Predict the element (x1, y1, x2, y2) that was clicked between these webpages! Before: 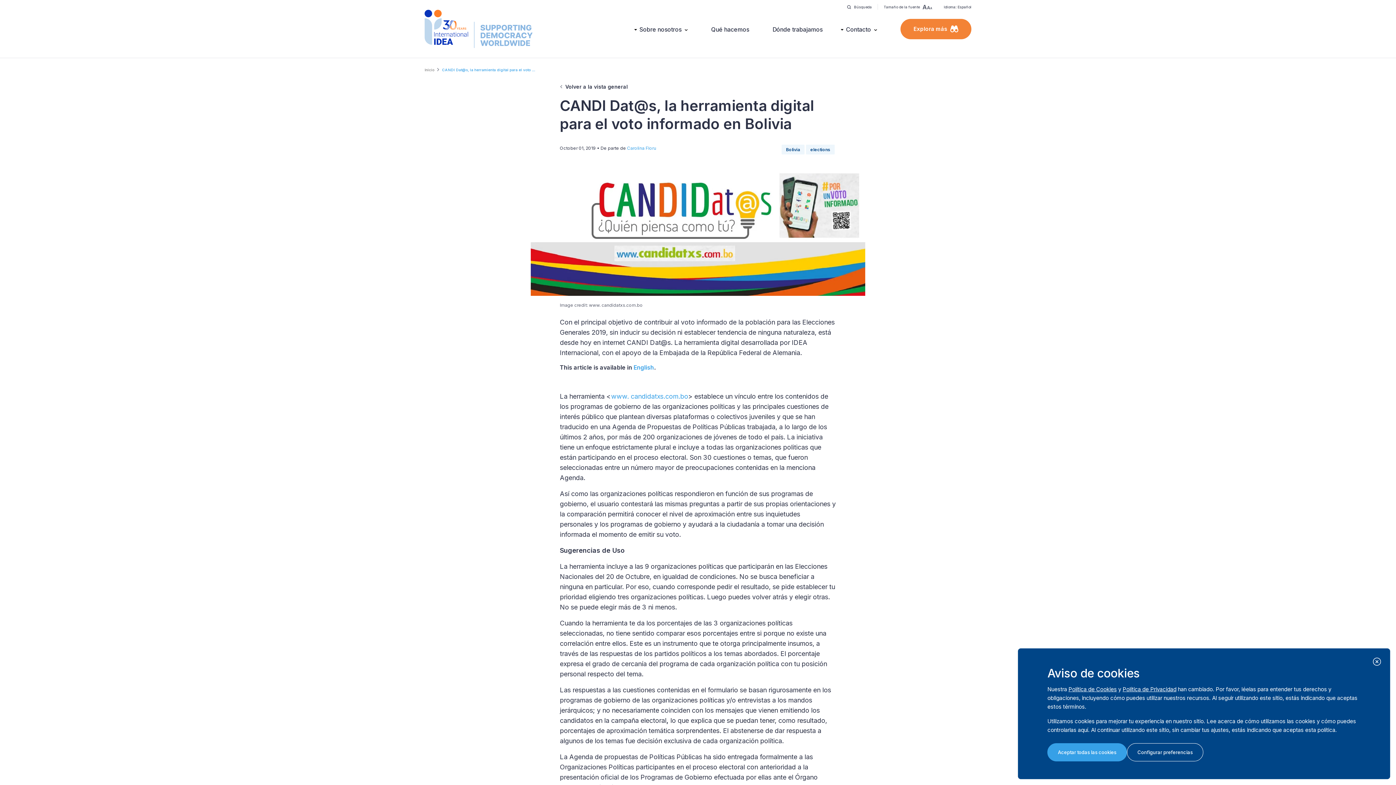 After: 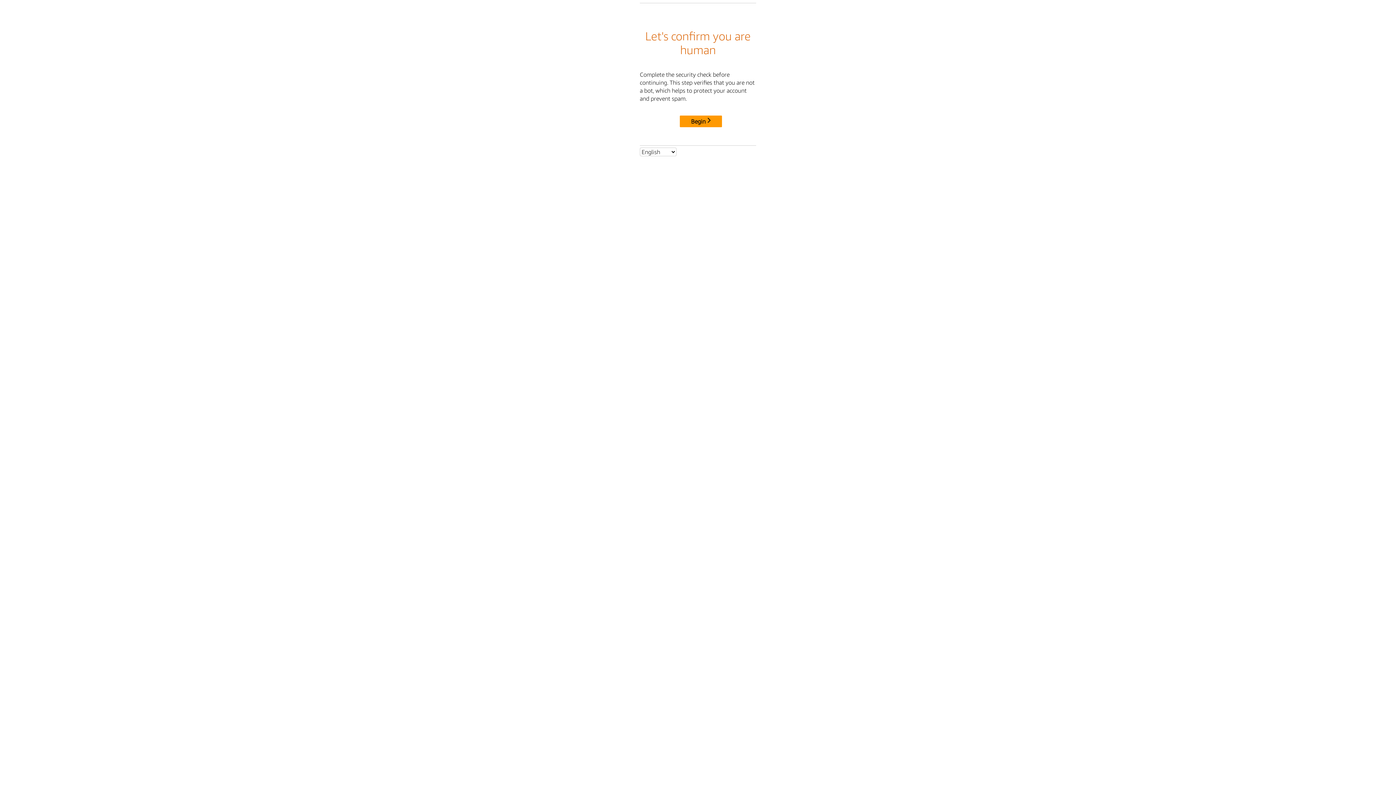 Action: label: Búsqueda bbox: (841, 4, 878, 9)